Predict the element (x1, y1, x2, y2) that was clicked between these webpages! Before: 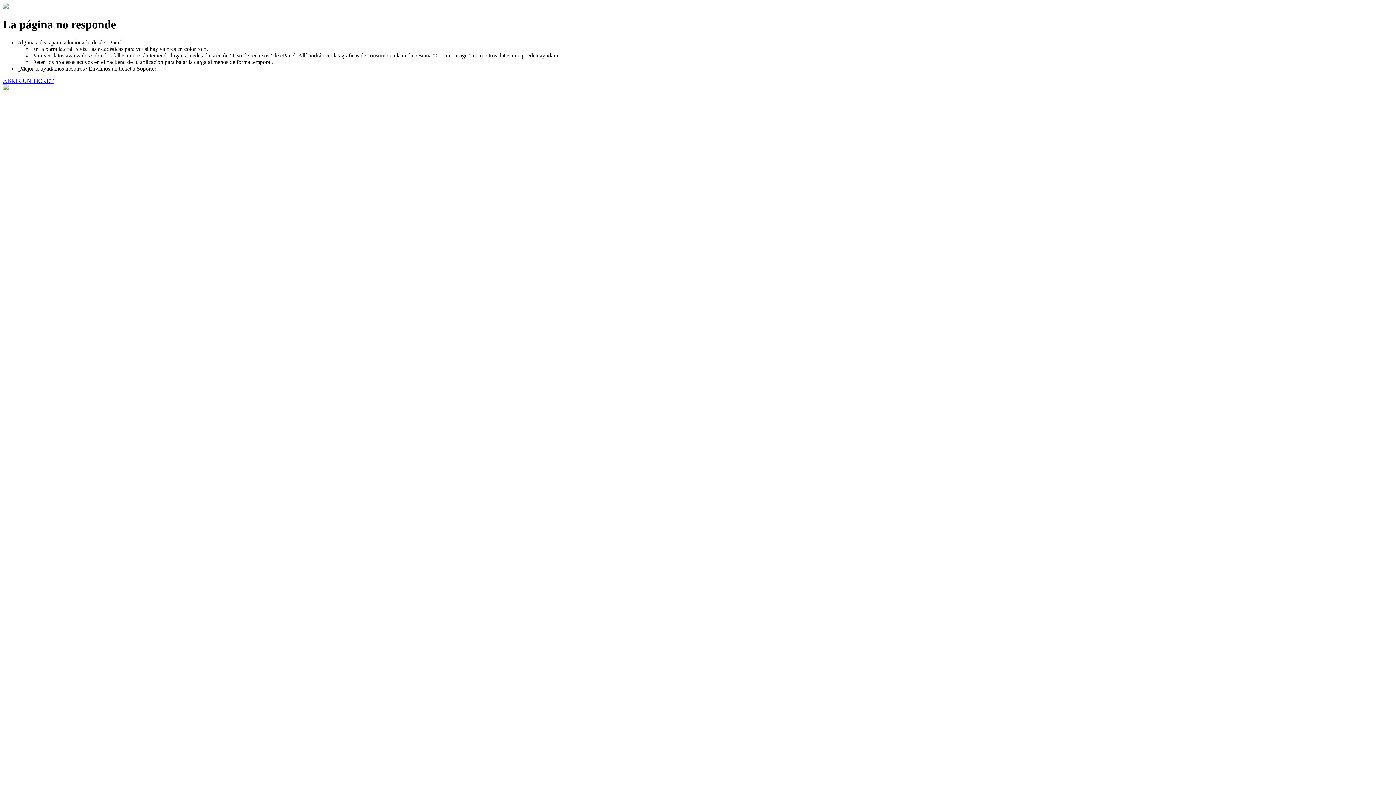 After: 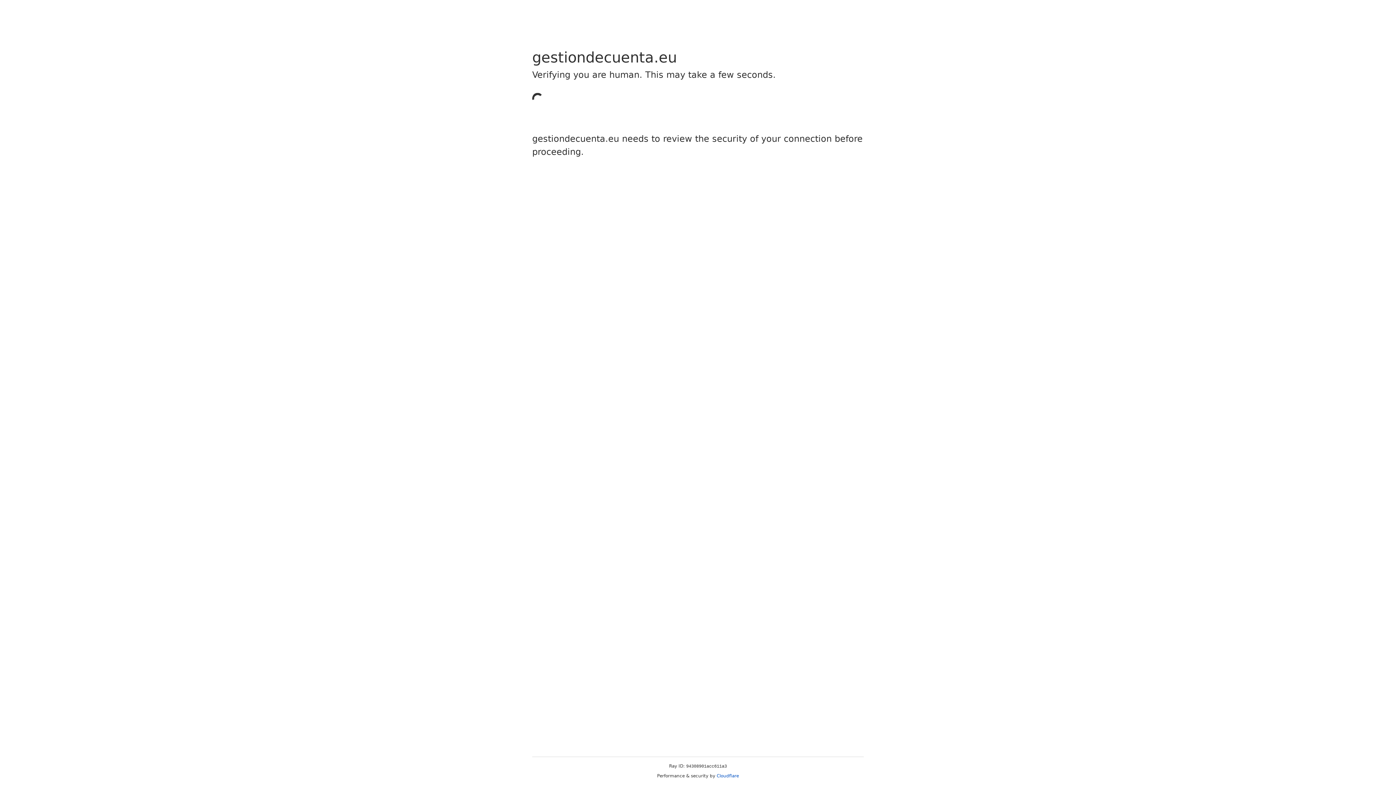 Action: bbox: (2, 77, 53, 83) label: ABRIR UN TICKET